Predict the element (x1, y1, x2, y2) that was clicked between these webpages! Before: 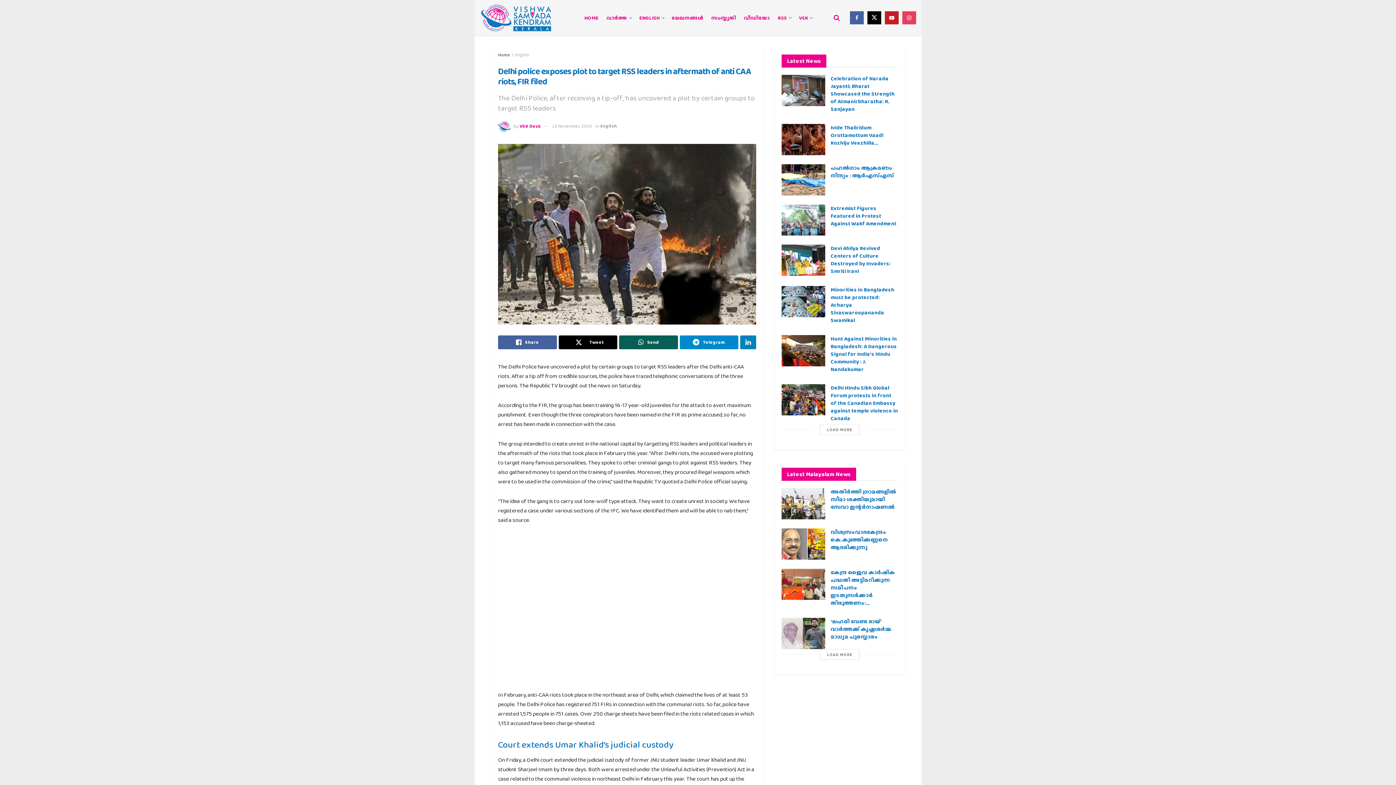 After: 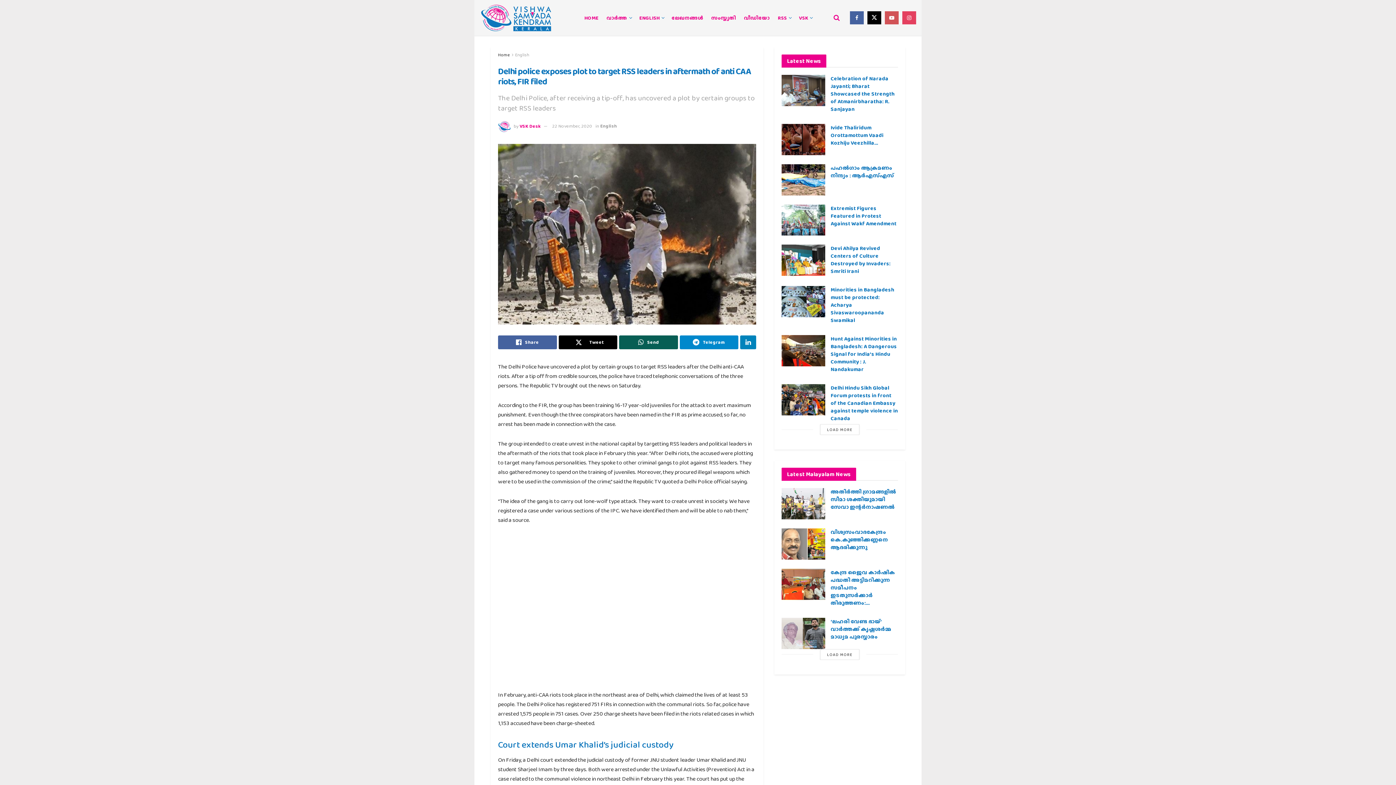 Action: bbox: (885, 11, 898, 24) label: Find us on Youtube